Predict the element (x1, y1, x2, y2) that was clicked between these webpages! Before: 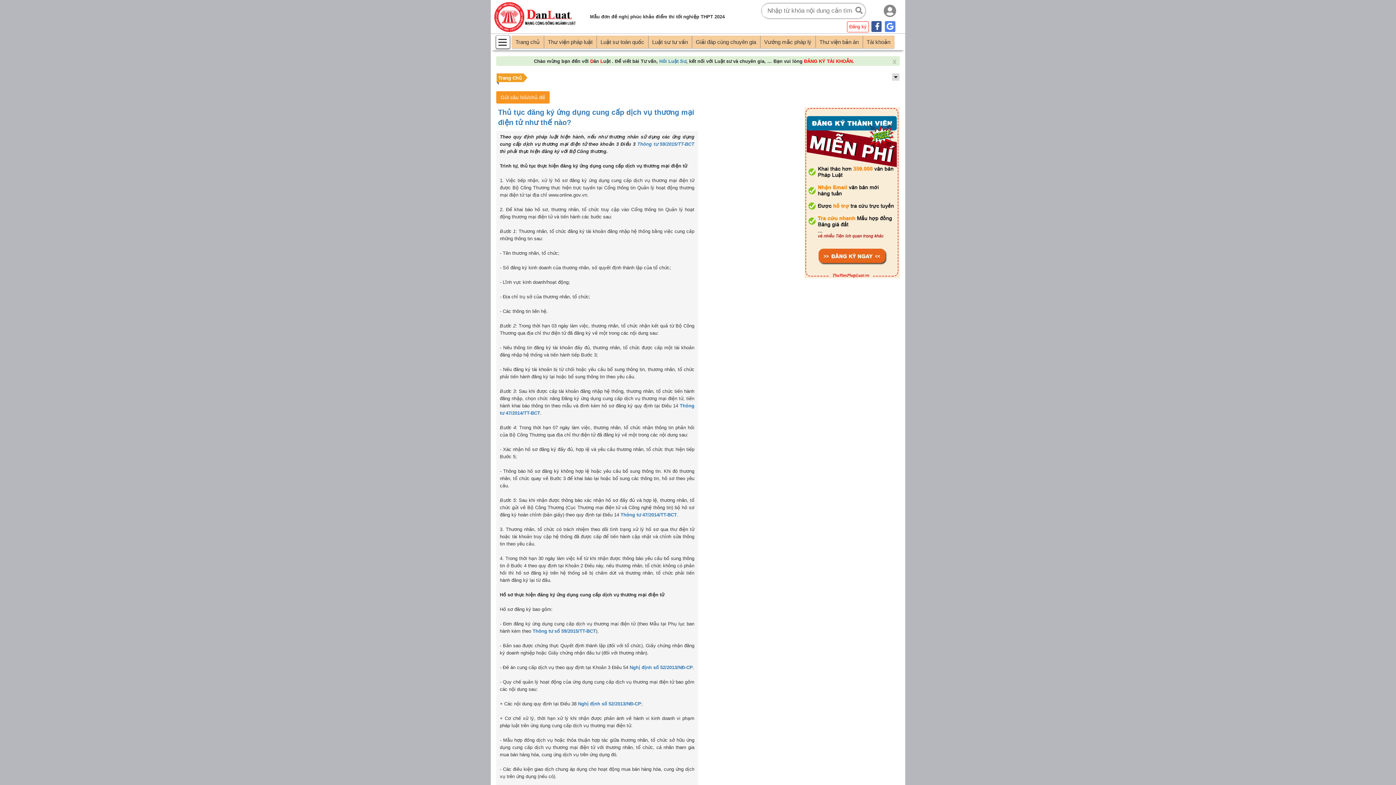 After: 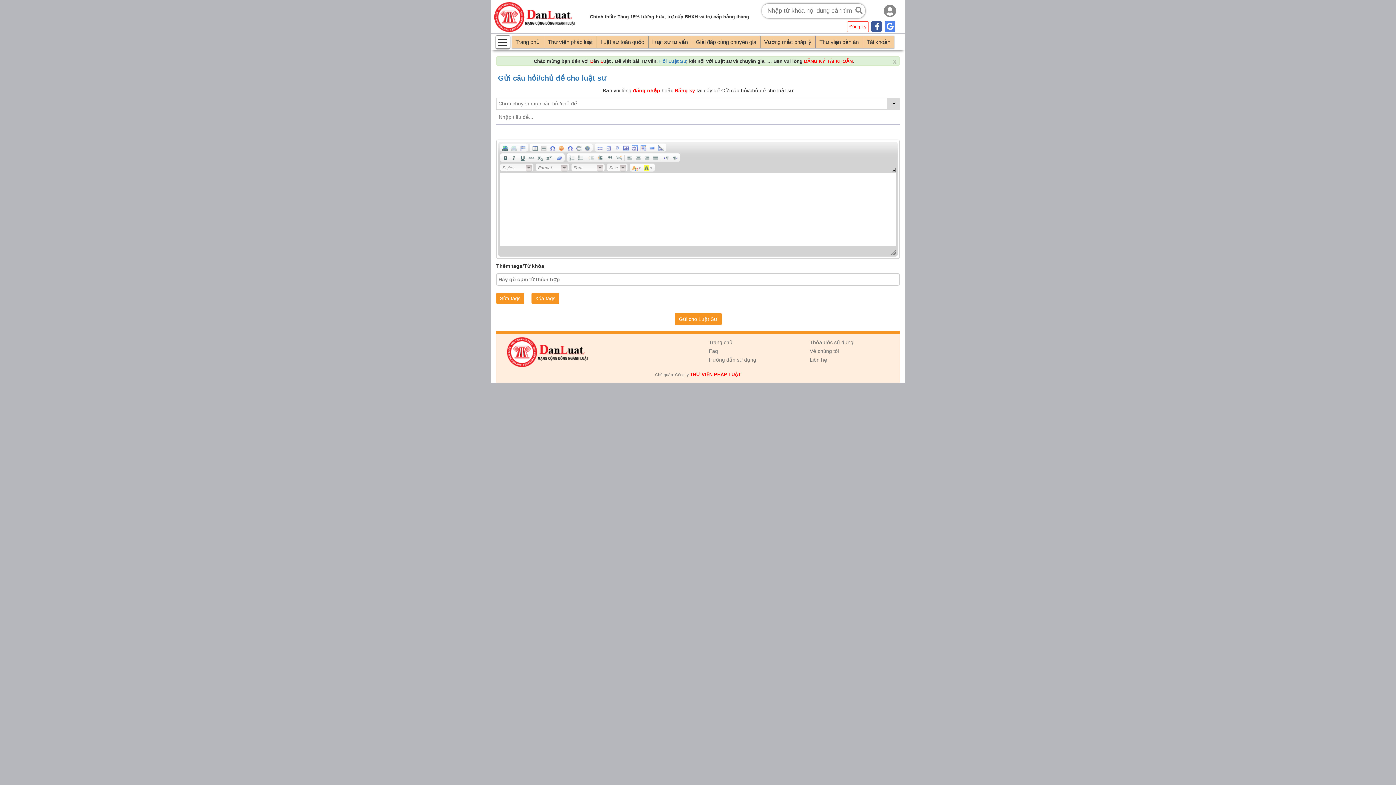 Action: bbox: (659, 58, 686, 64) label: Hỏi Luật Sư